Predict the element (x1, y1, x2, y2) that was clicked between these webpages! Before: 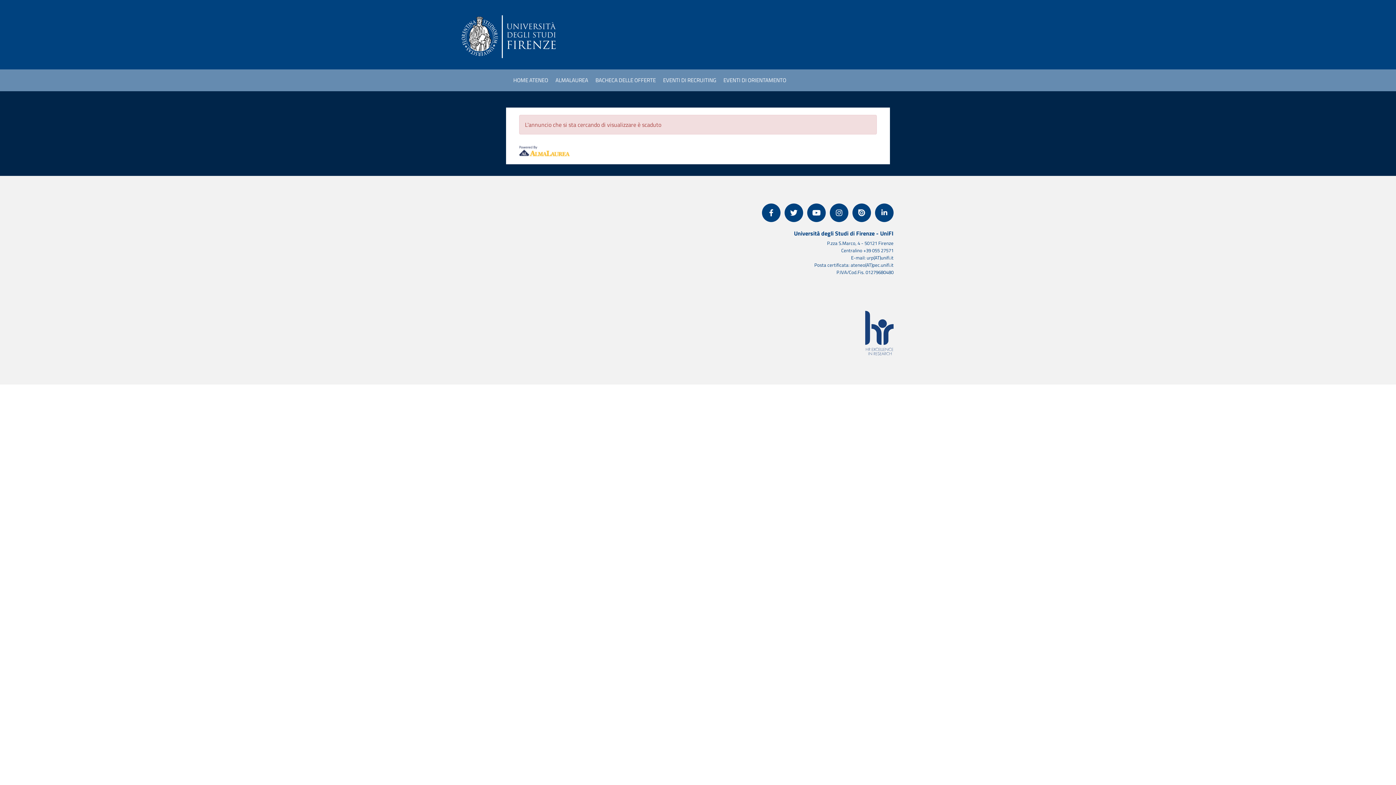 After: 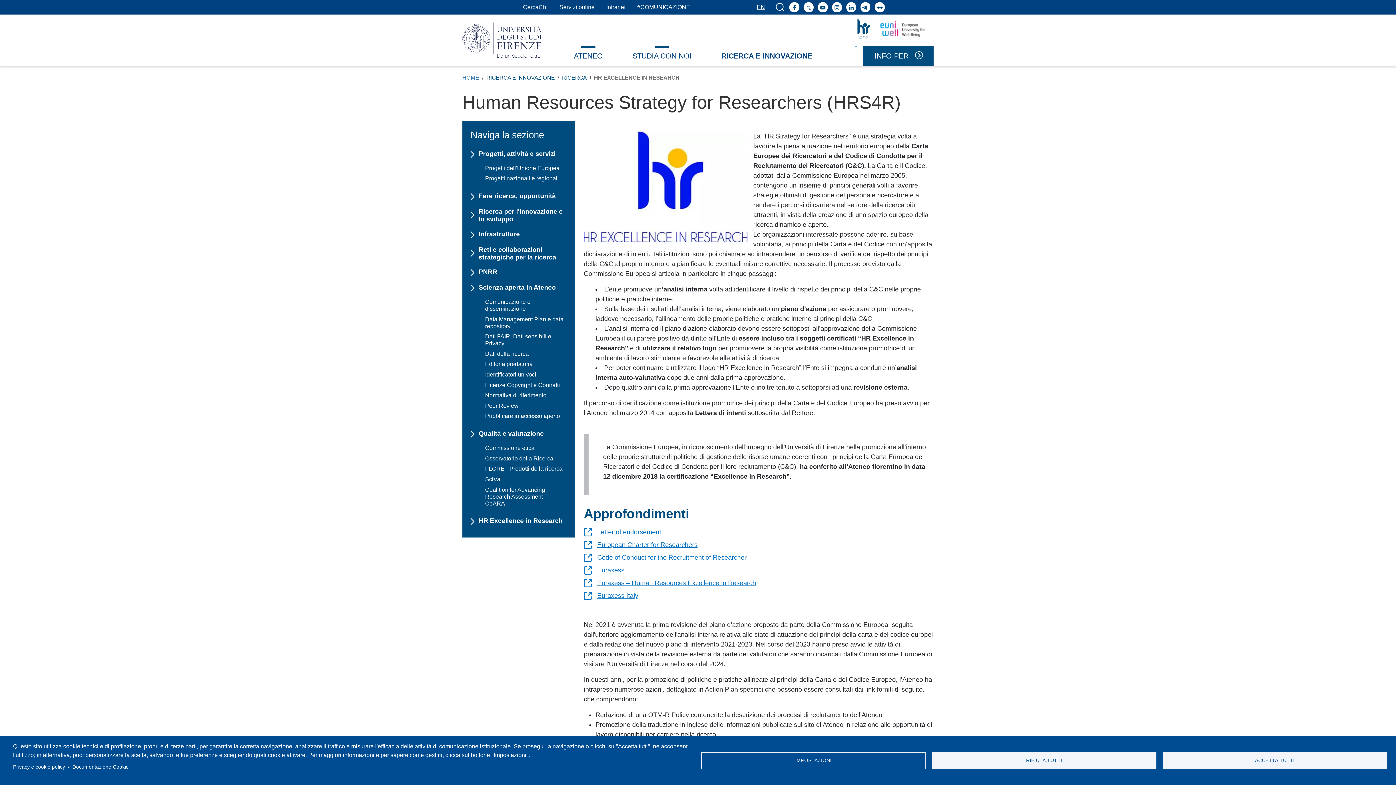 Action: bbox: (865, 328, 893, 336)